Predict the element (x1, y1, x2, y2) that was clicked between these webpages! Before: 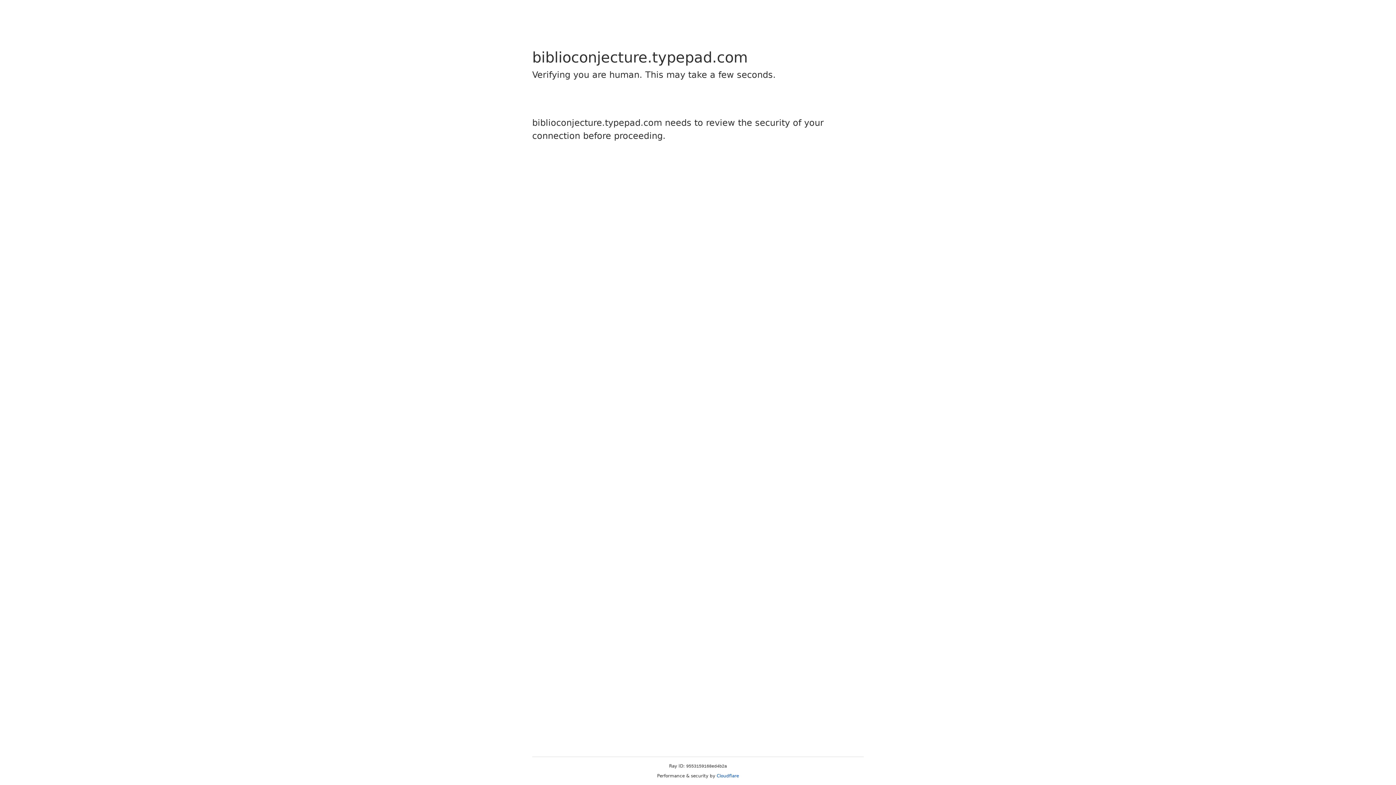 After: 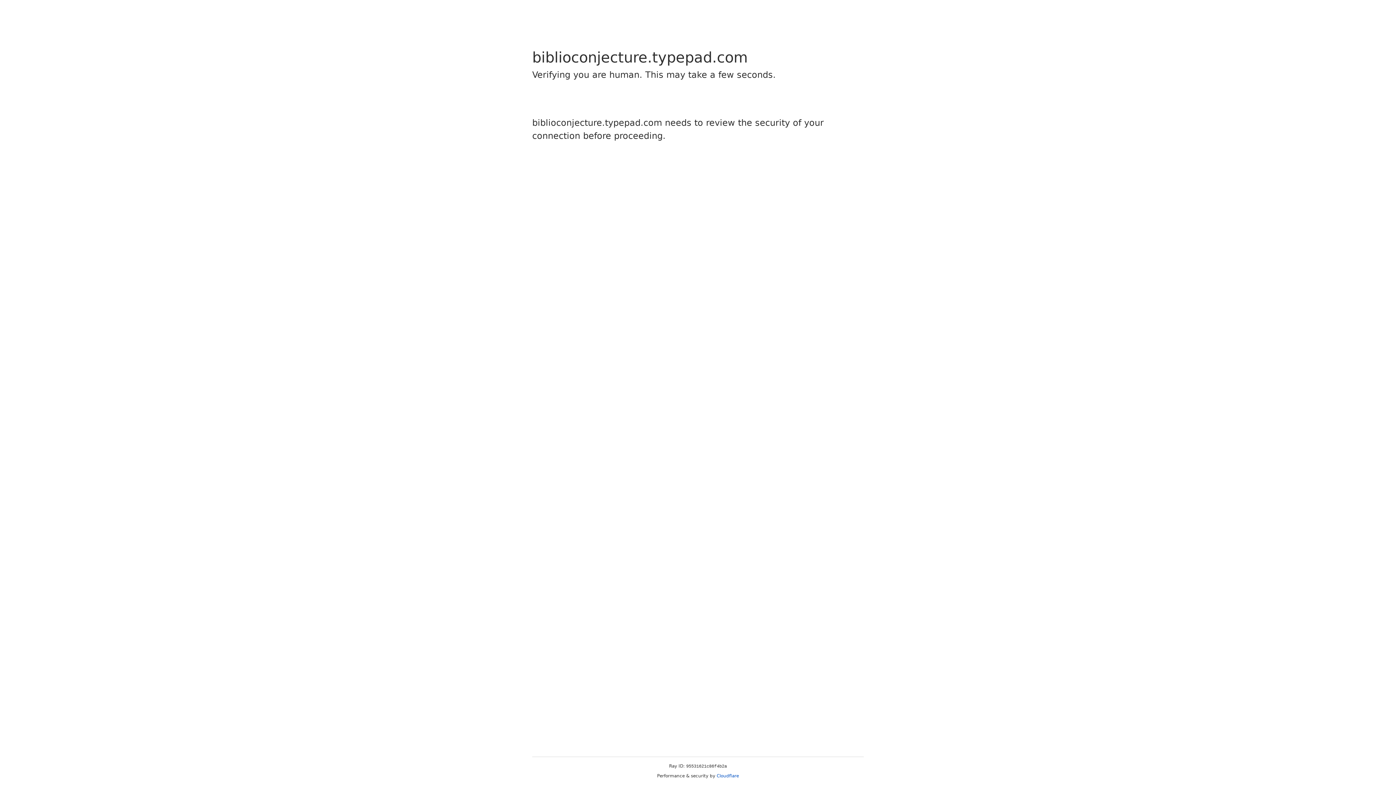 Action: bbox: (716, 773, 739, 778) label: Cloudflare